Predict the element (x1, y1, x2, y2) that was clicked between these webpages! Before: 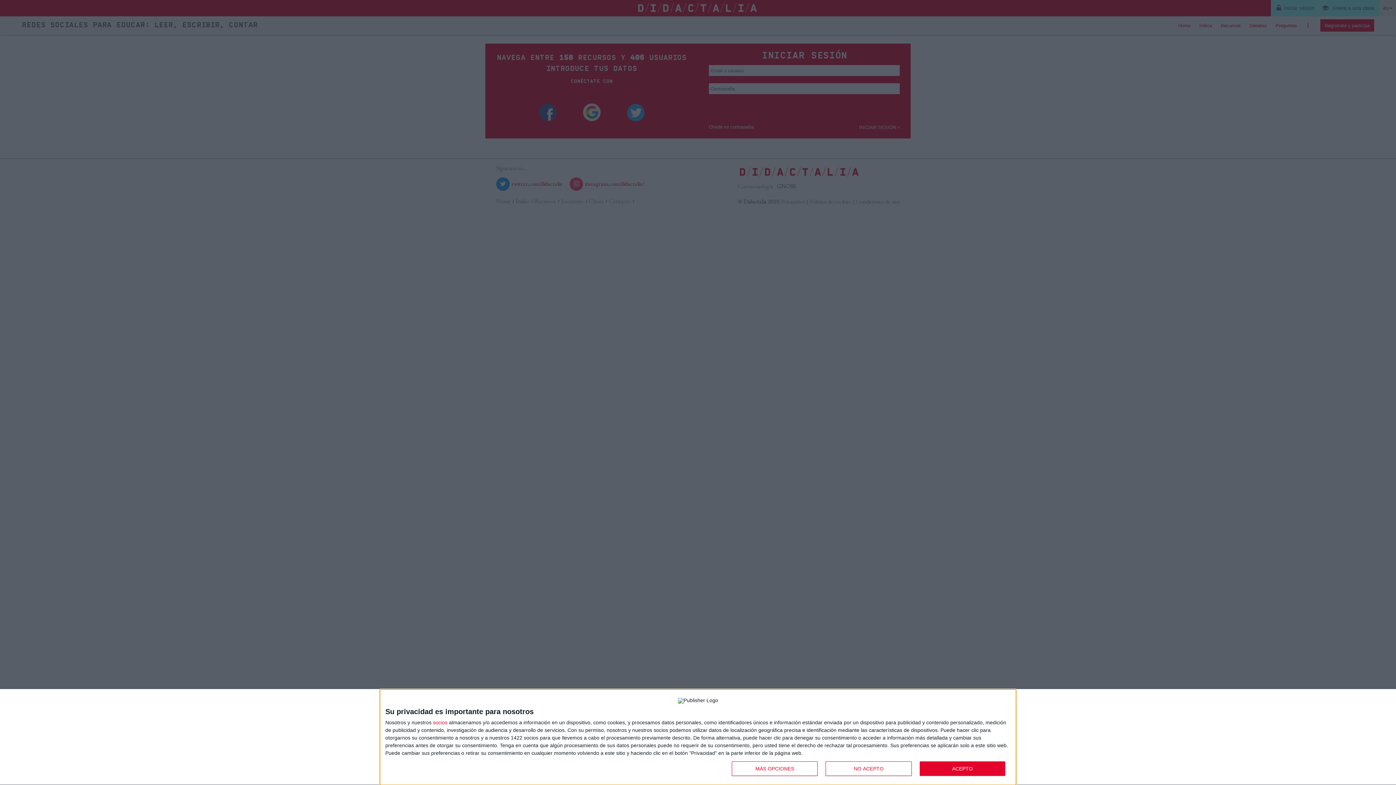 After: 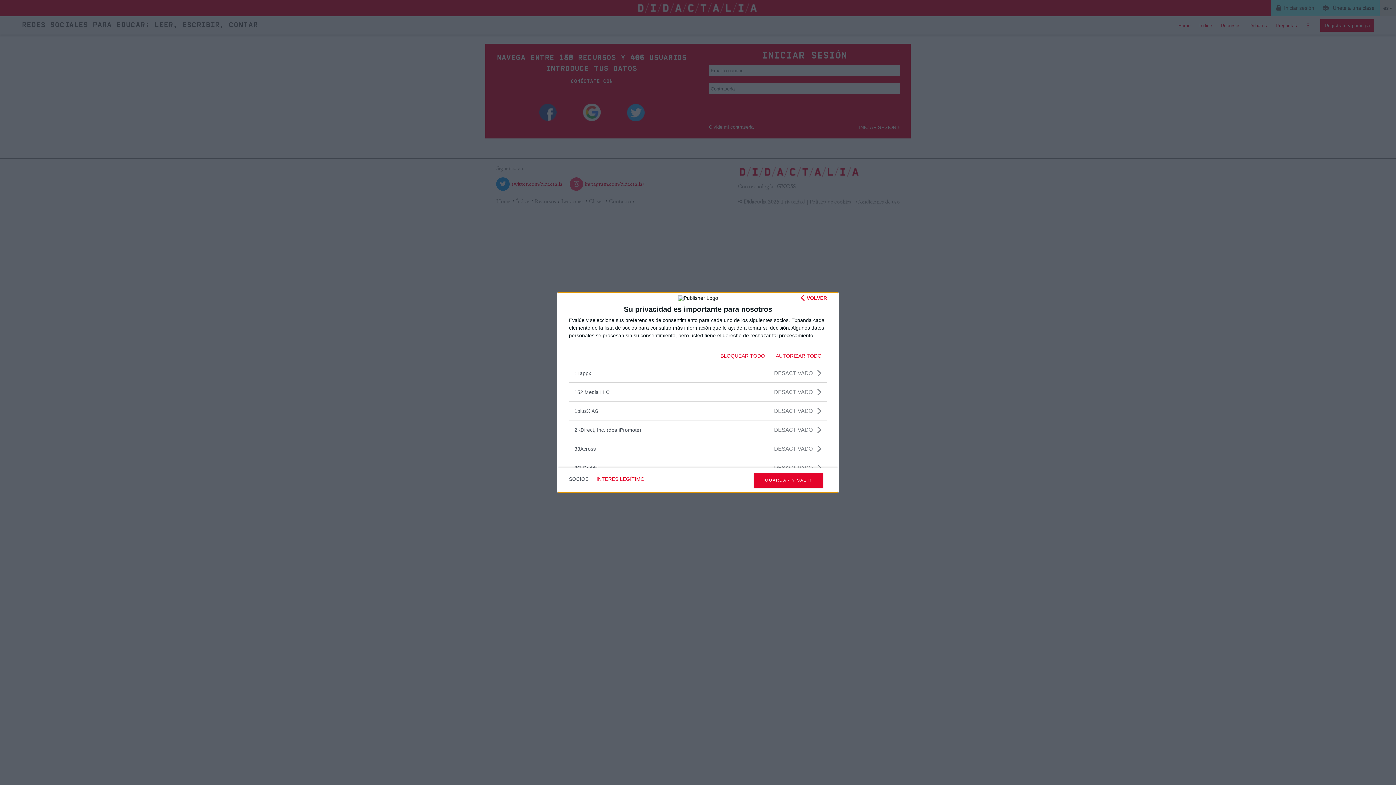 Action: bbox: (433, 720, 447, 725) label: socios